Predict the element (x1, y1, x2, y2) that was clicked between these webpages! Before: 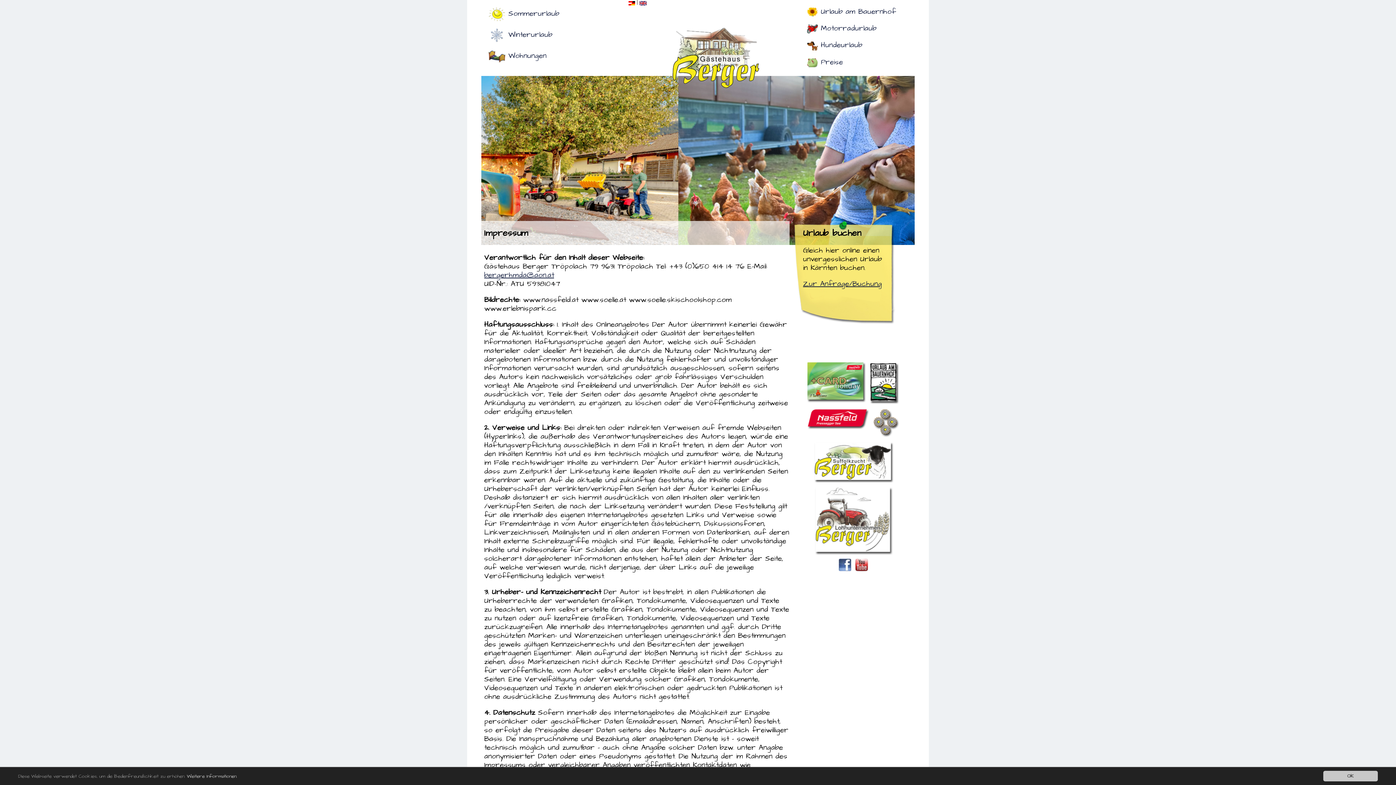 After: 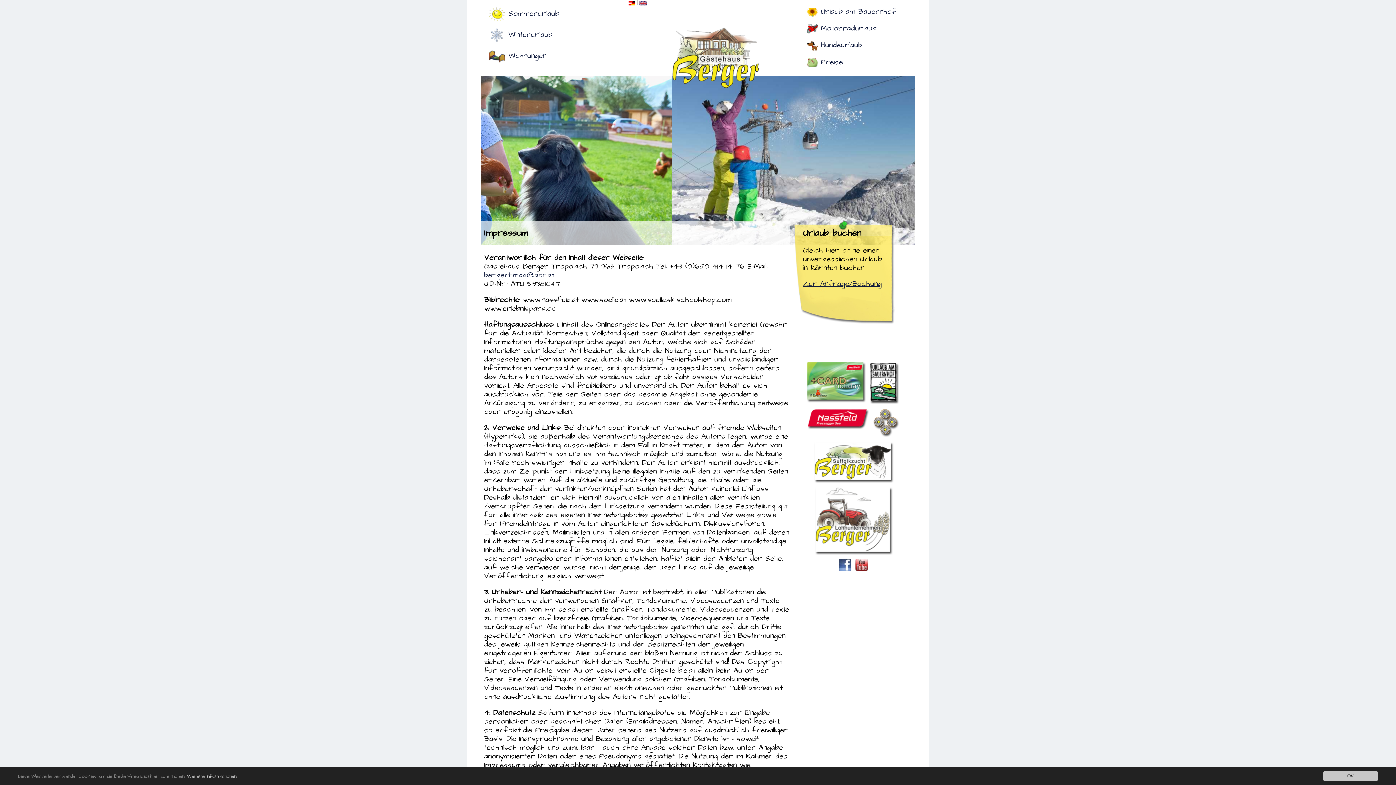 Action: bbox: (628, 0, 635, 6)